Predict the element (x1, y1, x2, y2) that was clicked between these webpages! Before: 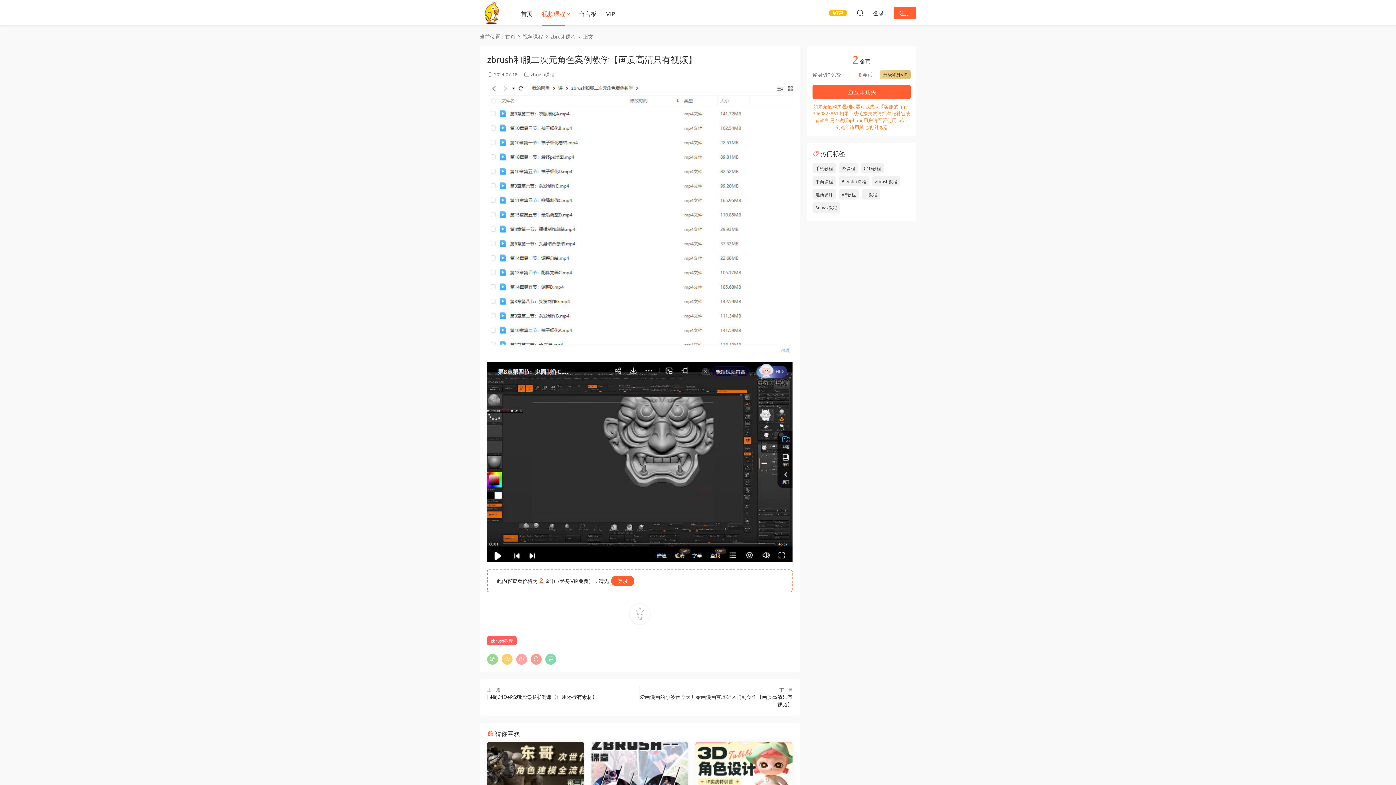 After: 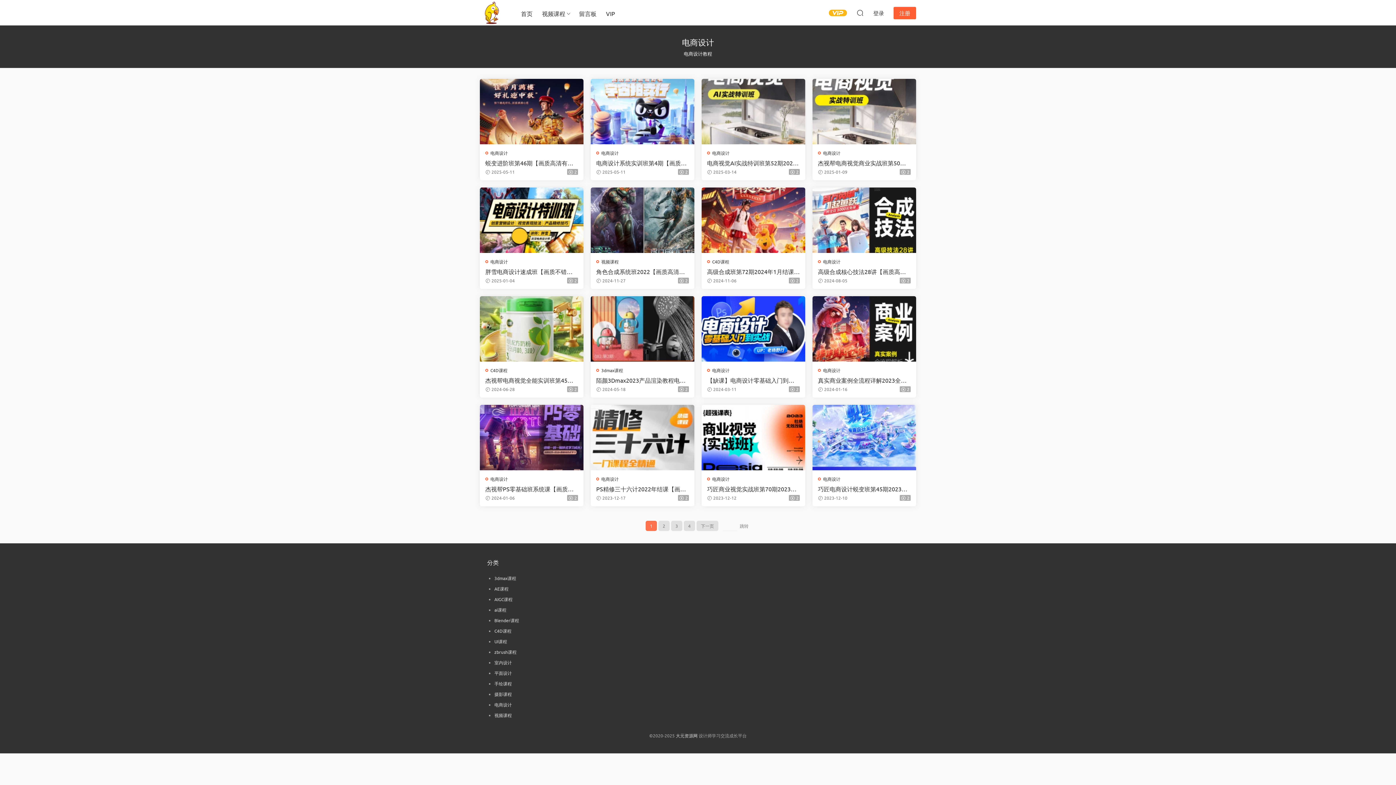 Action: label: 电商设计 bbox: (812, 189, 836, 199)